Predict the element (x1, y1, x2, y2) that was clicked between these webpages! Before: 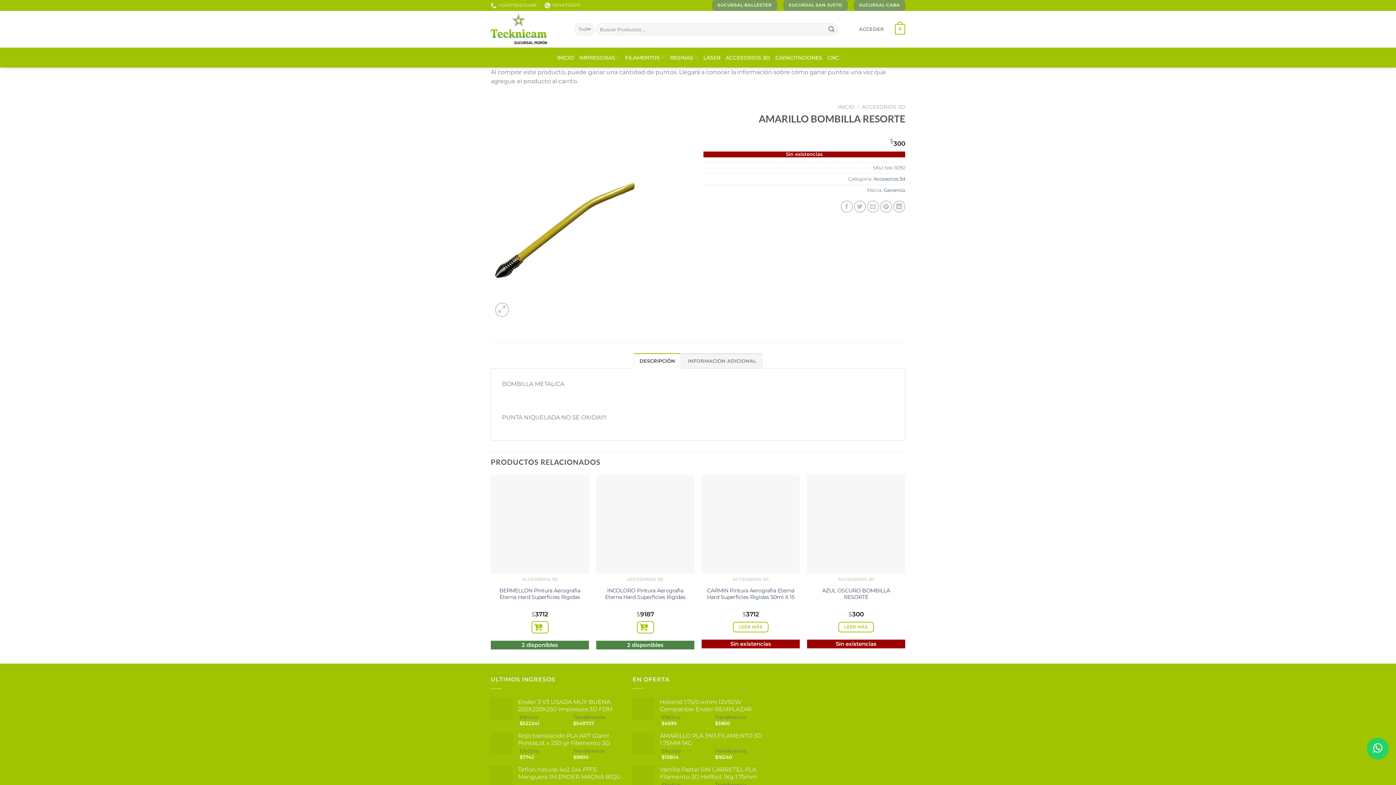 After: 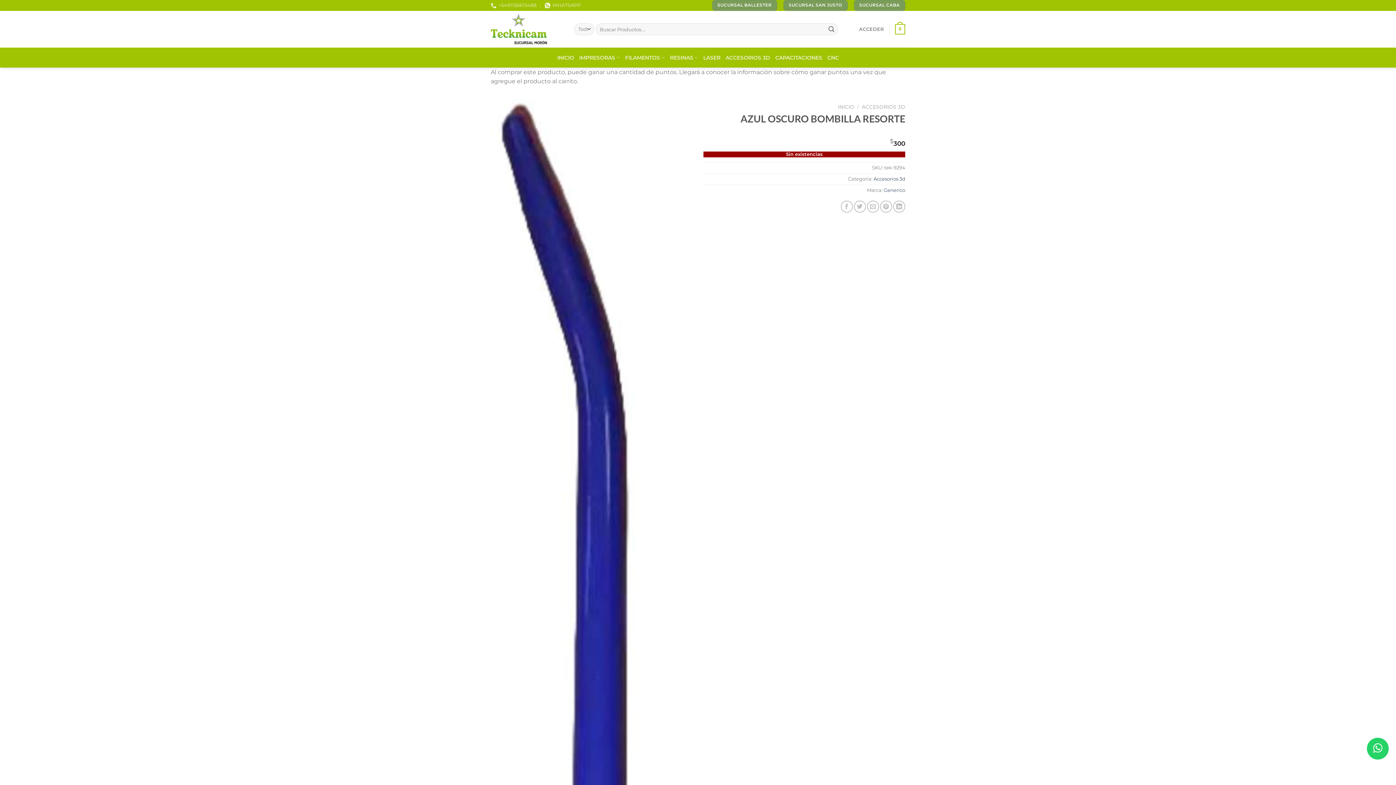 Action: label: Lee más sobre “AZUL OSCURO BOMBILLA RESORTE” bbox: (838, 622, 874, 632)